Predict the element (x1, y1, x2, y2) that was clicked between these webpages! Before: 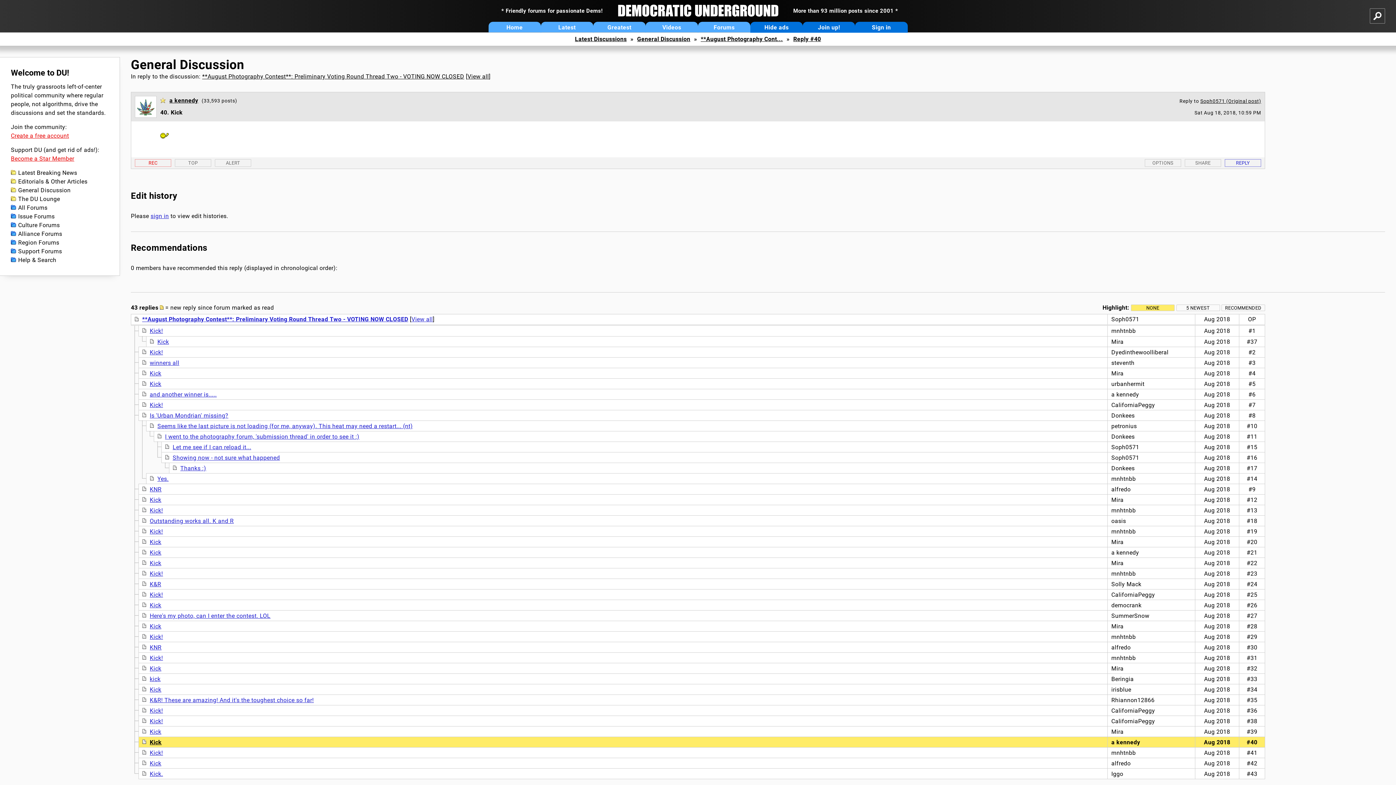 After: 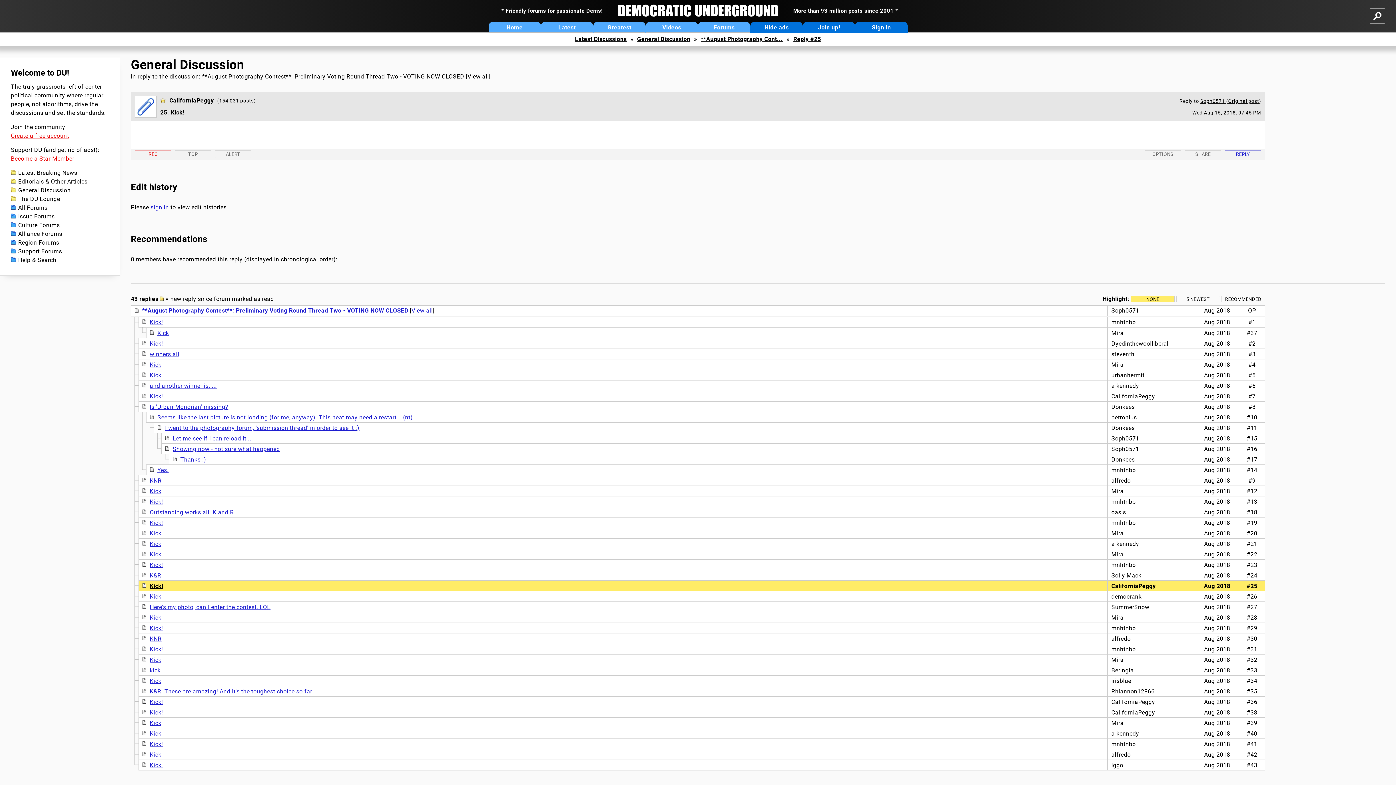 Action: label: Kick! bbox: (149, 591, 163, 598)